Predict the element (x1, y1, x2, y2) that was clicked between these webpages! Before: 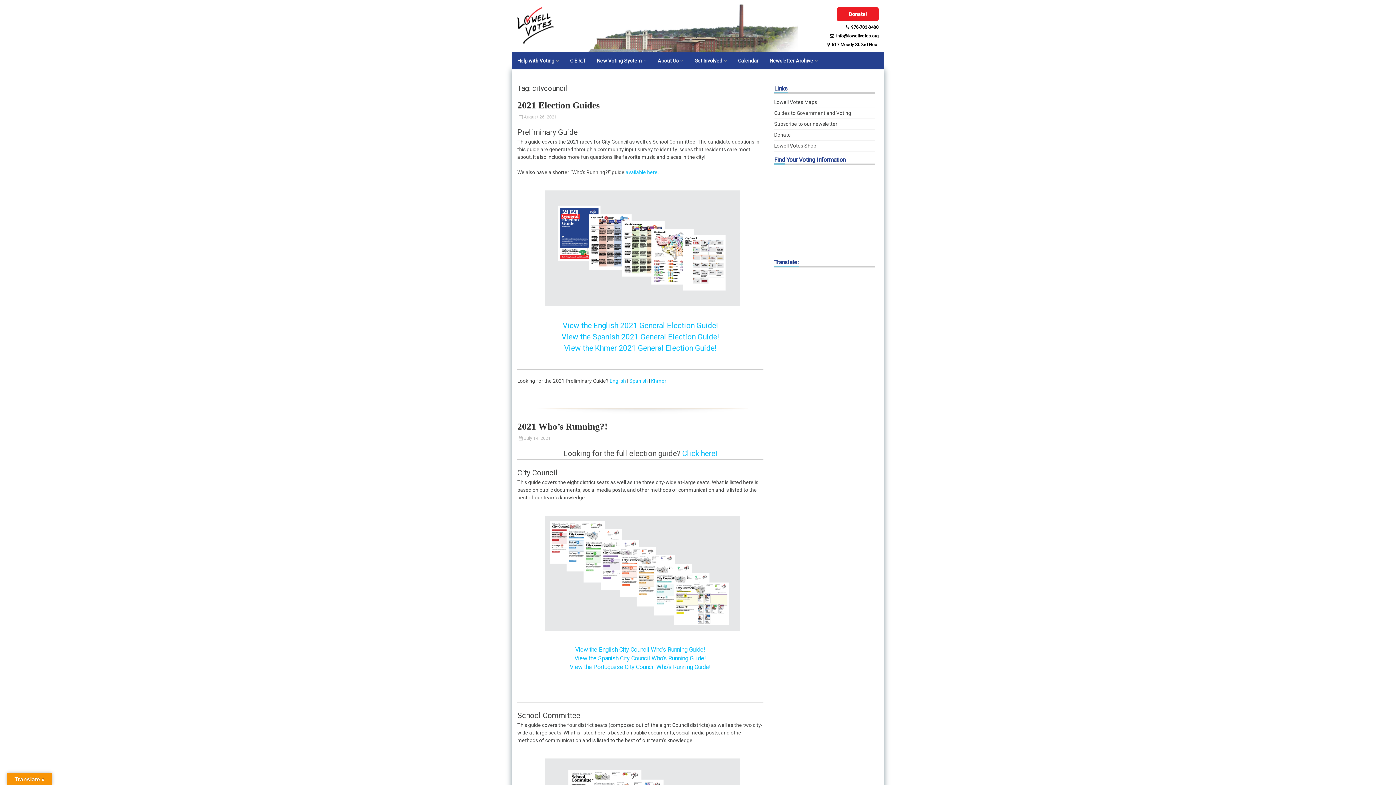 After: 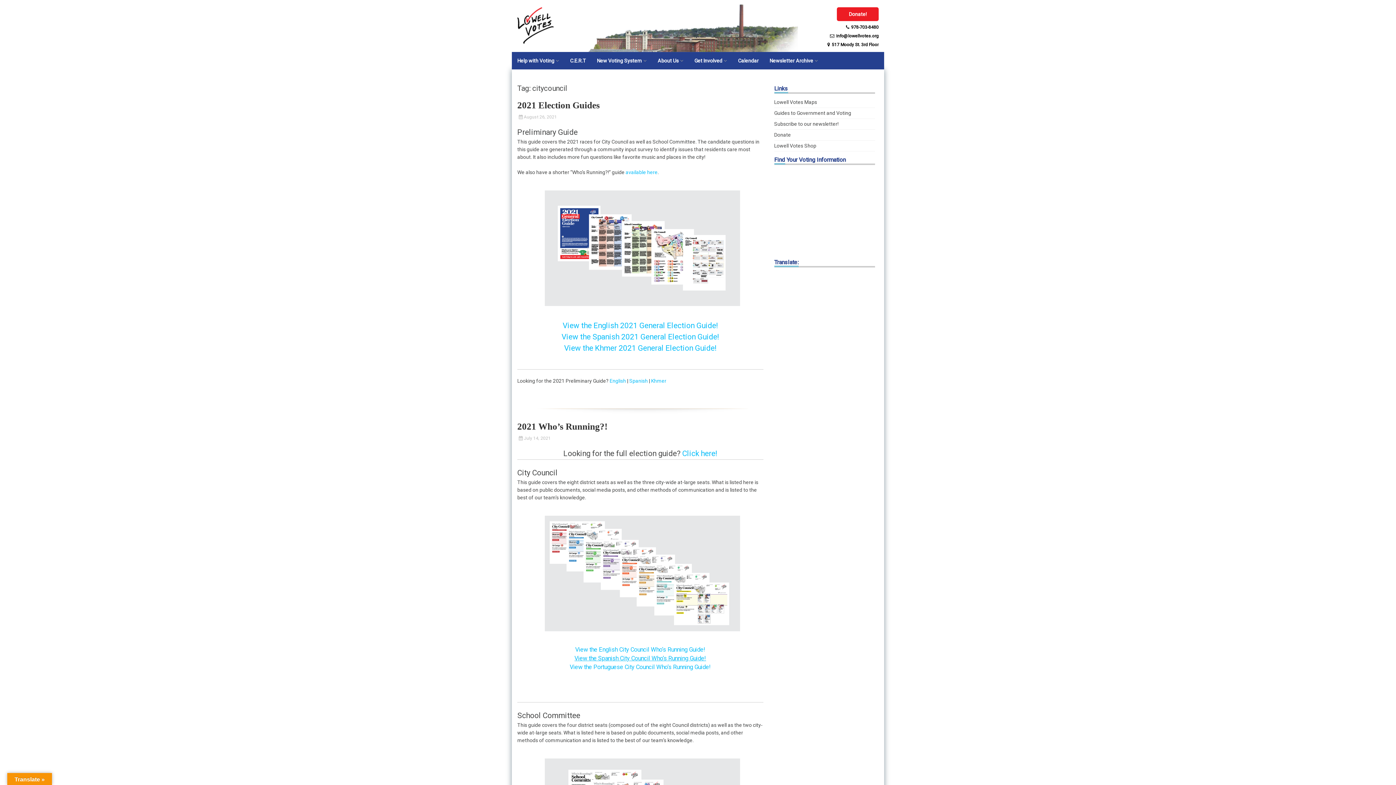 Action: label: View the Spanish City Council Who’s Running Guide! bbox: (574, 655, 706, 662)